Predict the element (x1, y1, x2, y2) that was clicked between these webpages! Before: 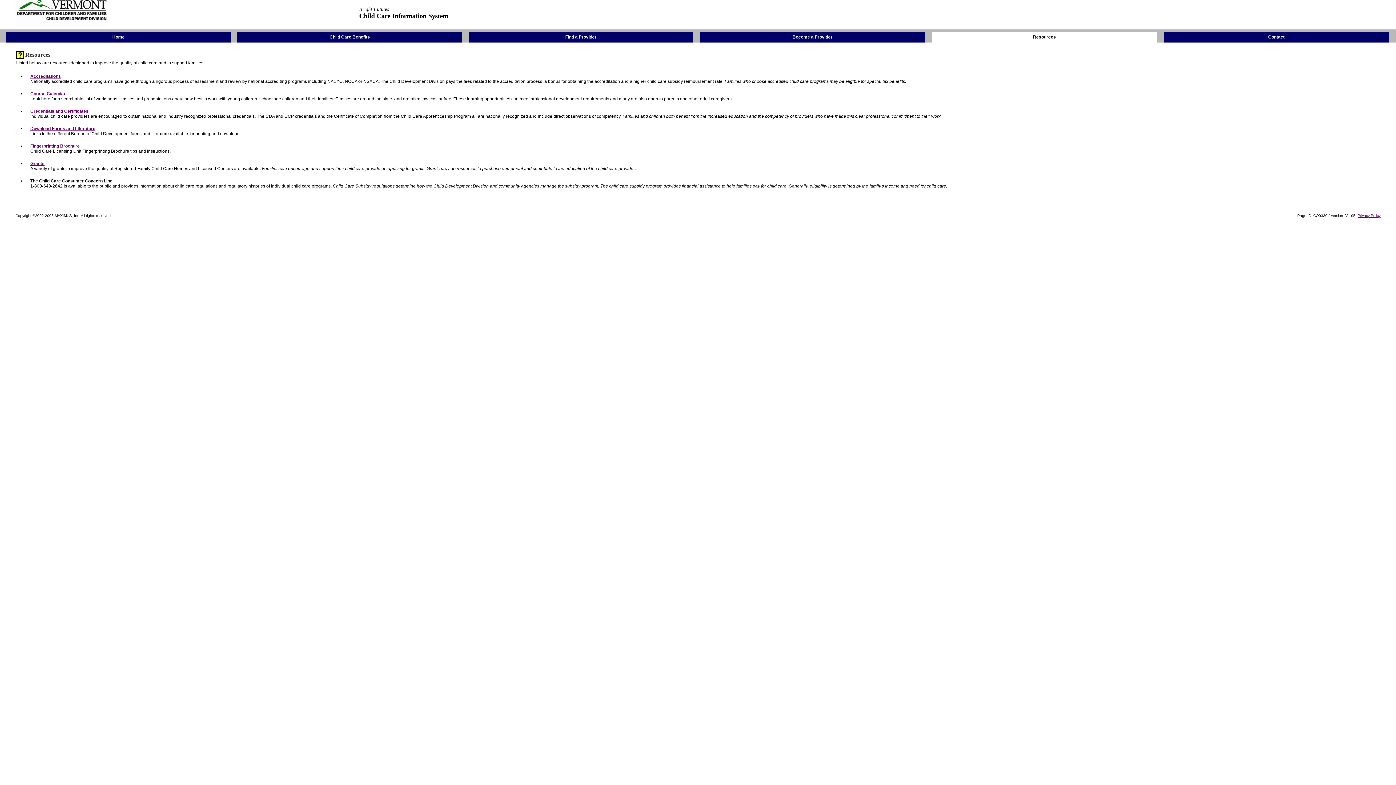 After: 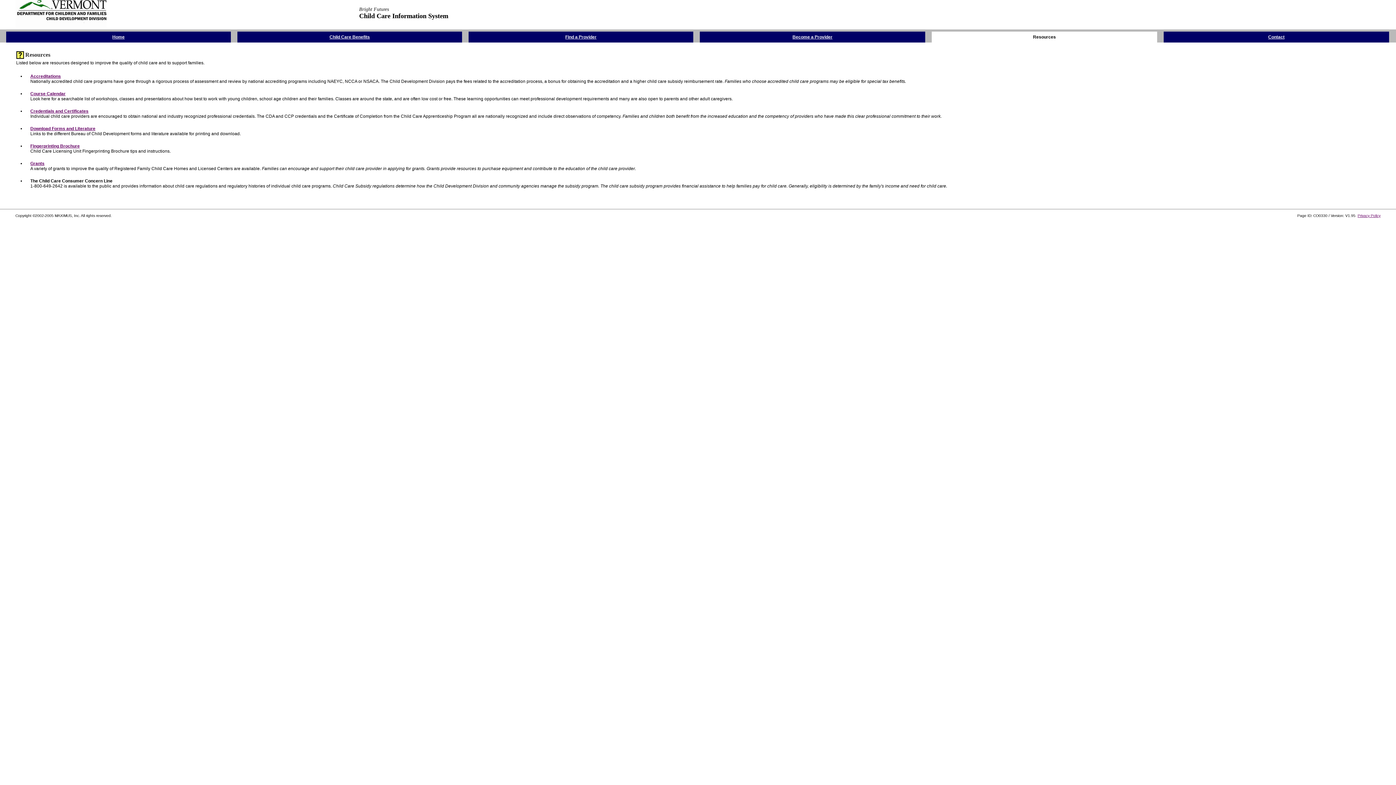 Action: bbox: (16, 51, 23, 57)